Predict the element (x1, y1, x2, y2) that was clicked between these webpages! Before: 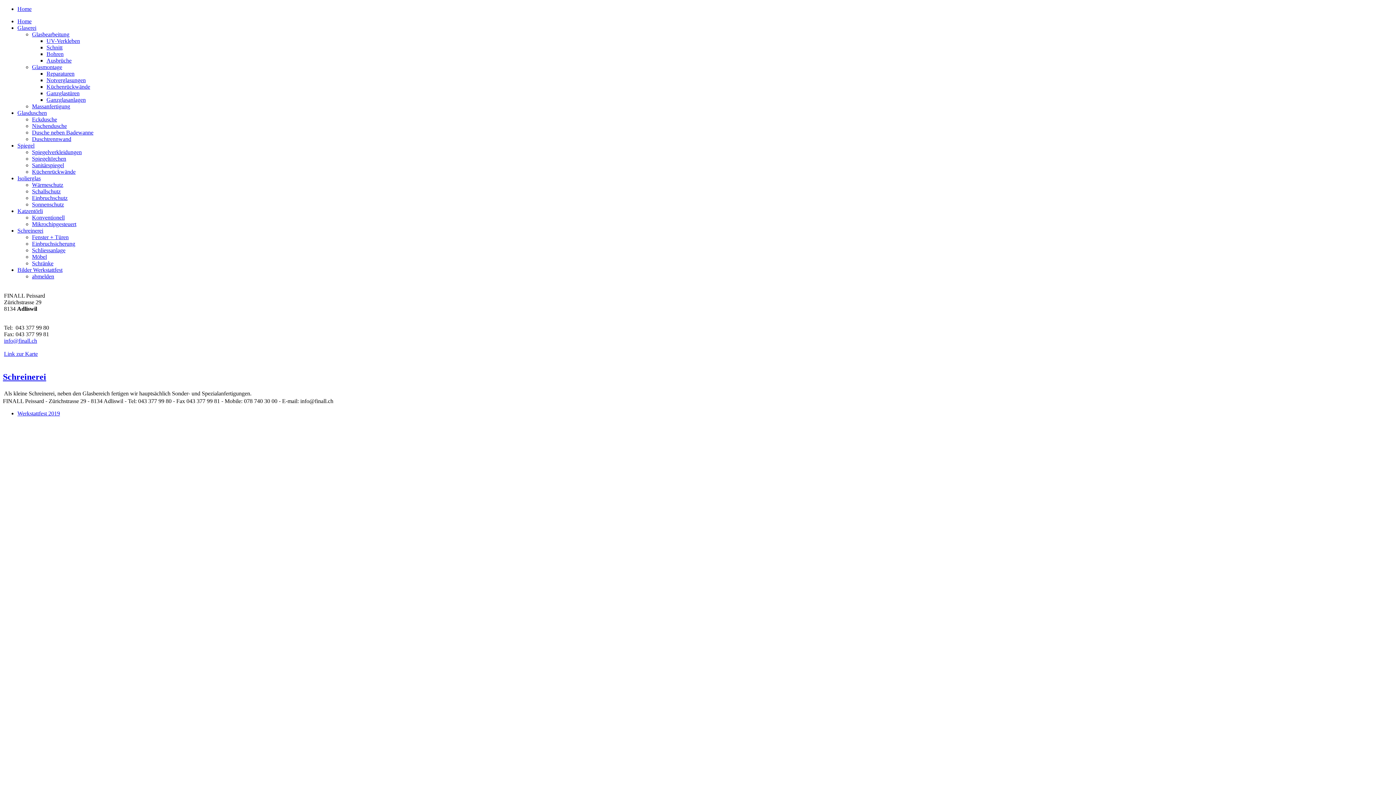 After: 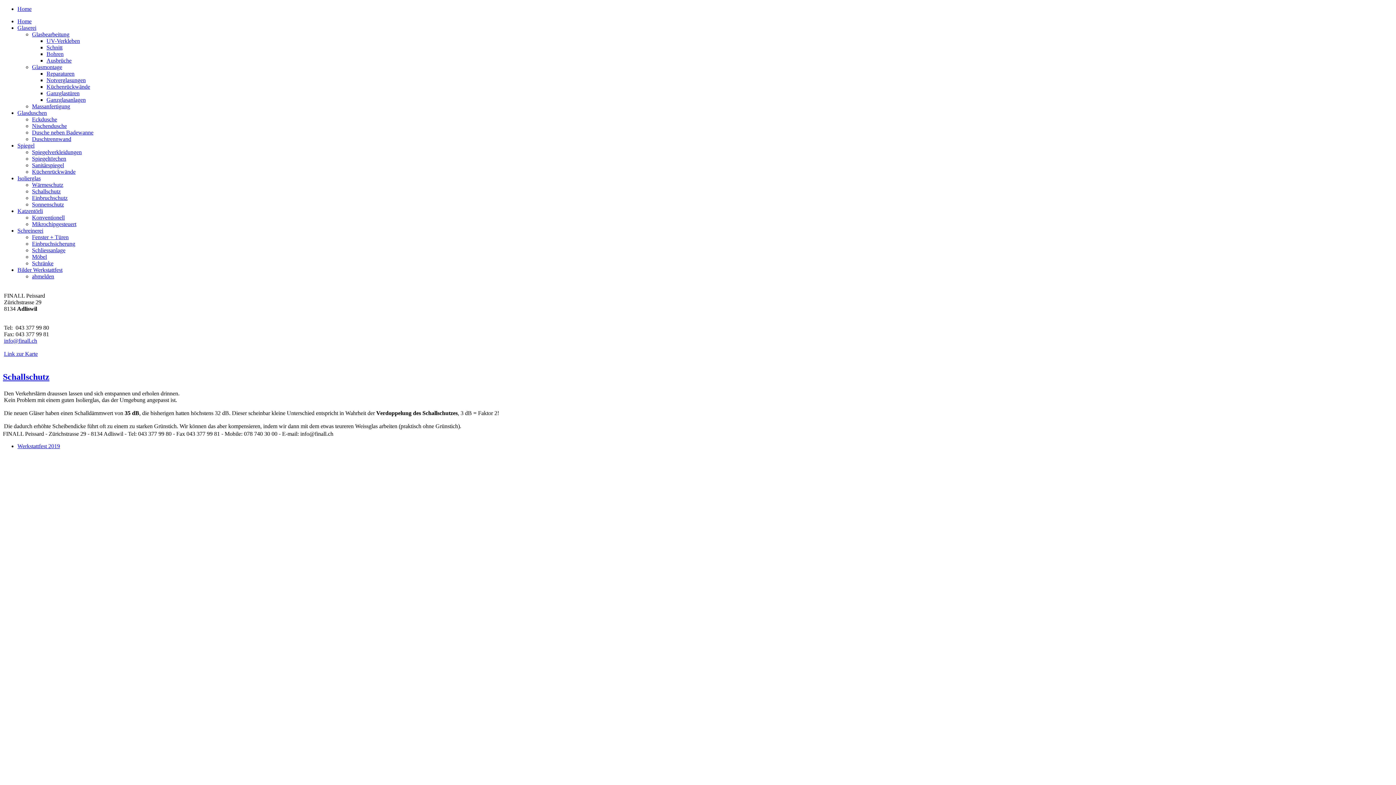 Action: label: Schallschutz bbox: (32, 188, 60, 194)